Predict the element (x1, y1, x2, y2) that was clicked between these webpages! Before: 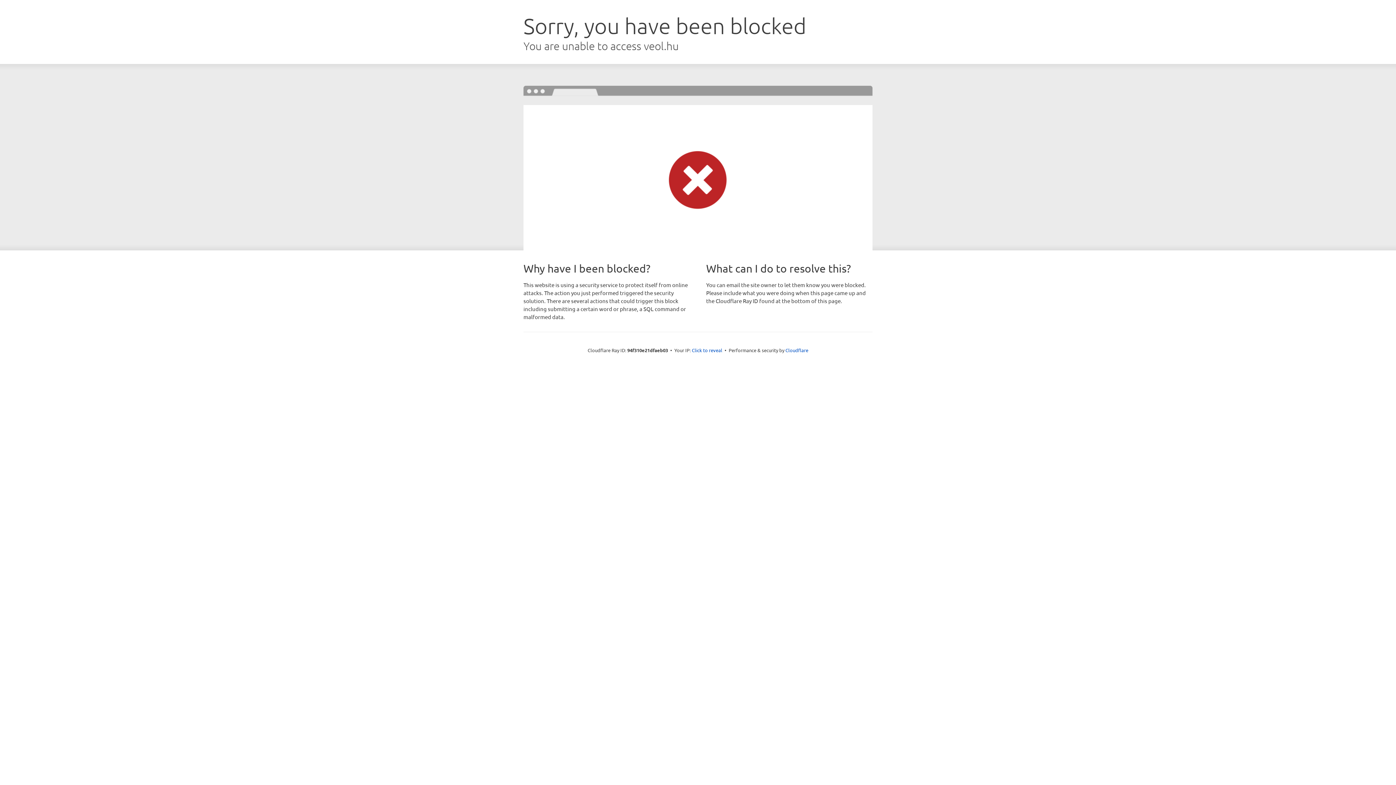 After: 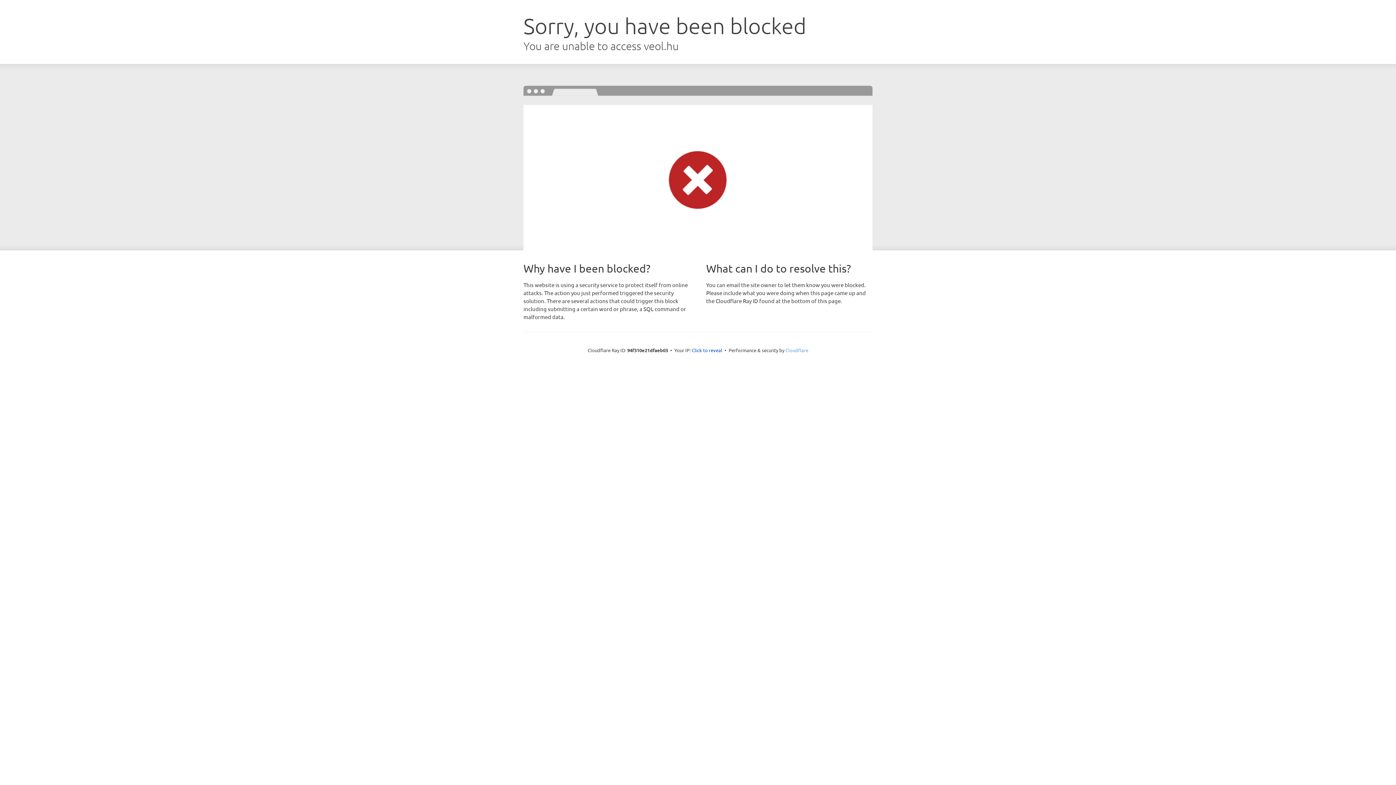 Action: bbox: (785, 347, 808, 353) label: Cloudflare